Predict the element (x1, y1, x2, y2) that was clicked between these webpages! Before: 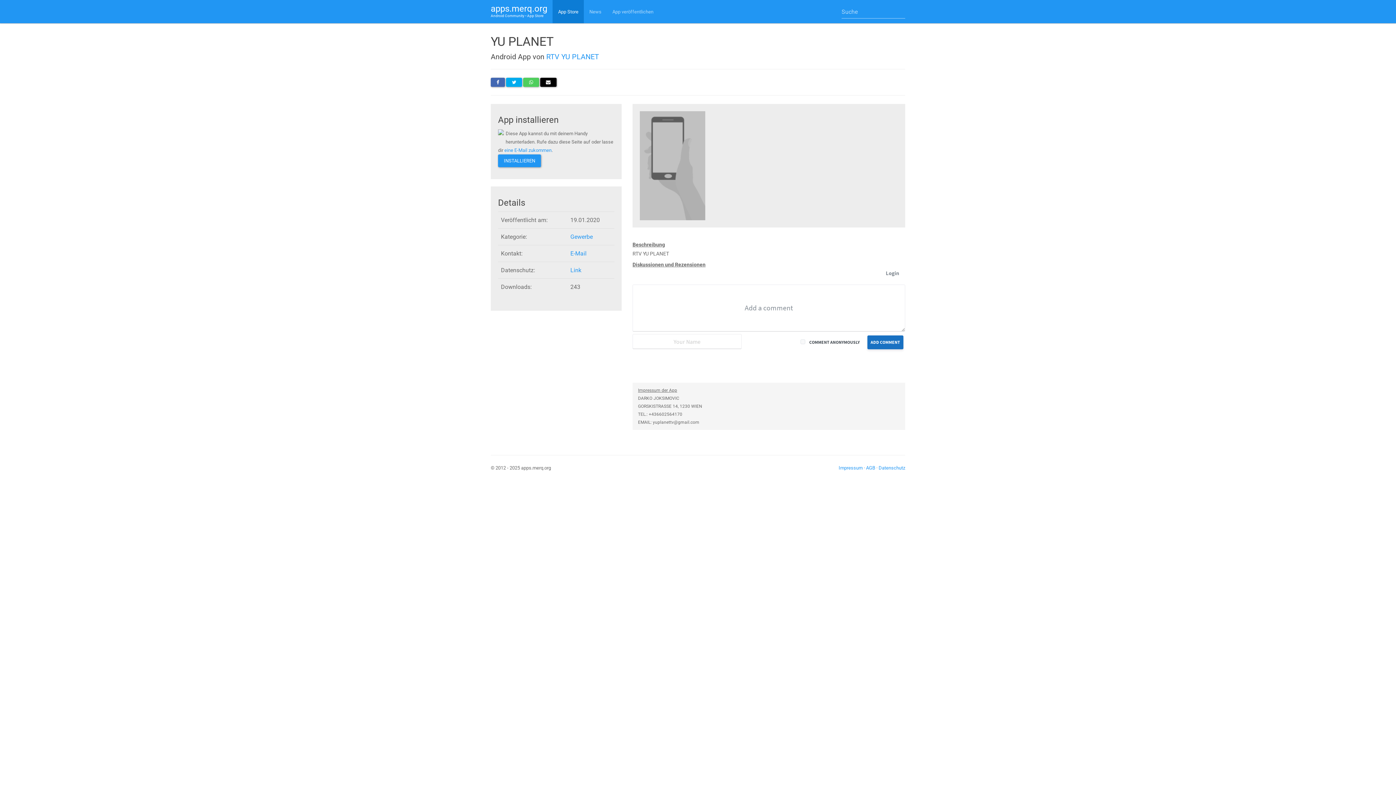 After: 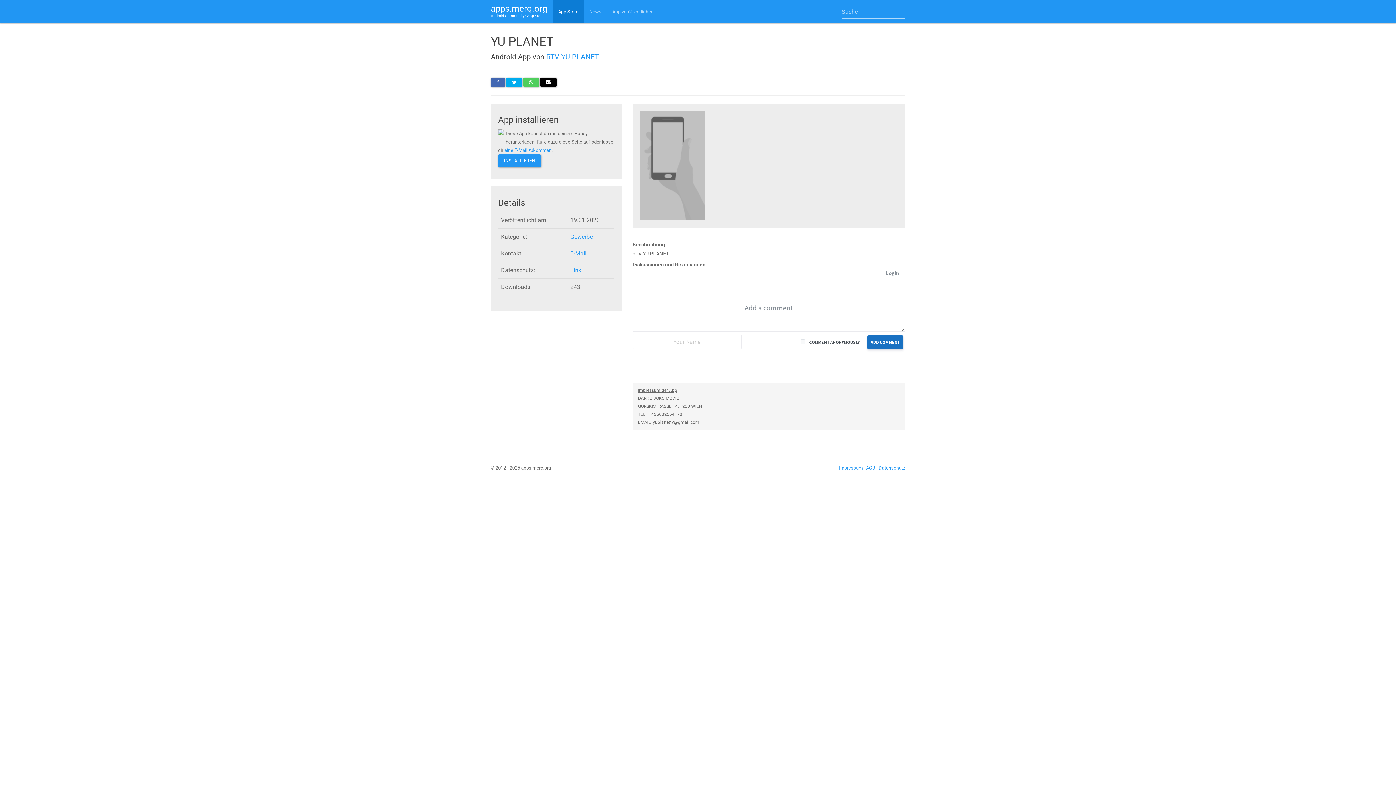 Action: bbox: (490, 77, 505, 86)